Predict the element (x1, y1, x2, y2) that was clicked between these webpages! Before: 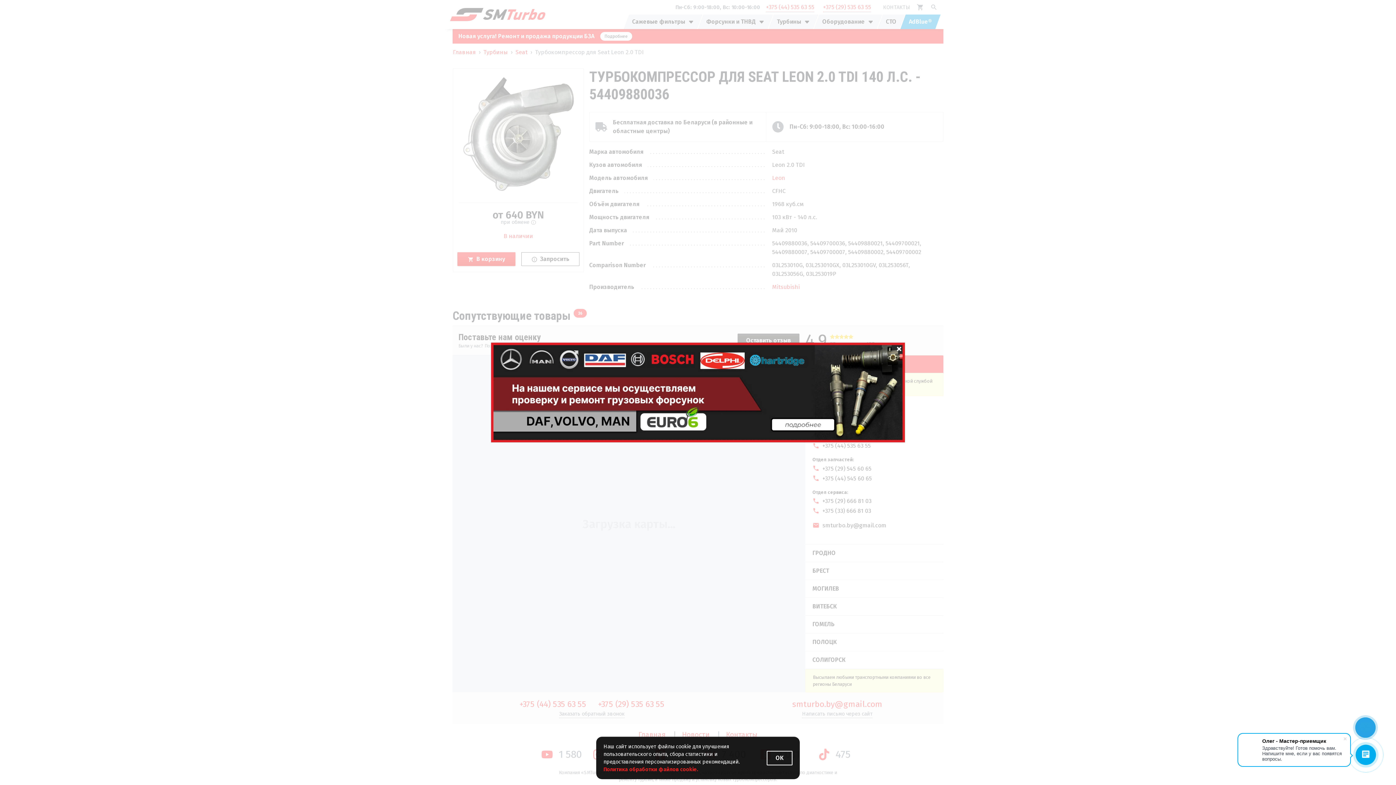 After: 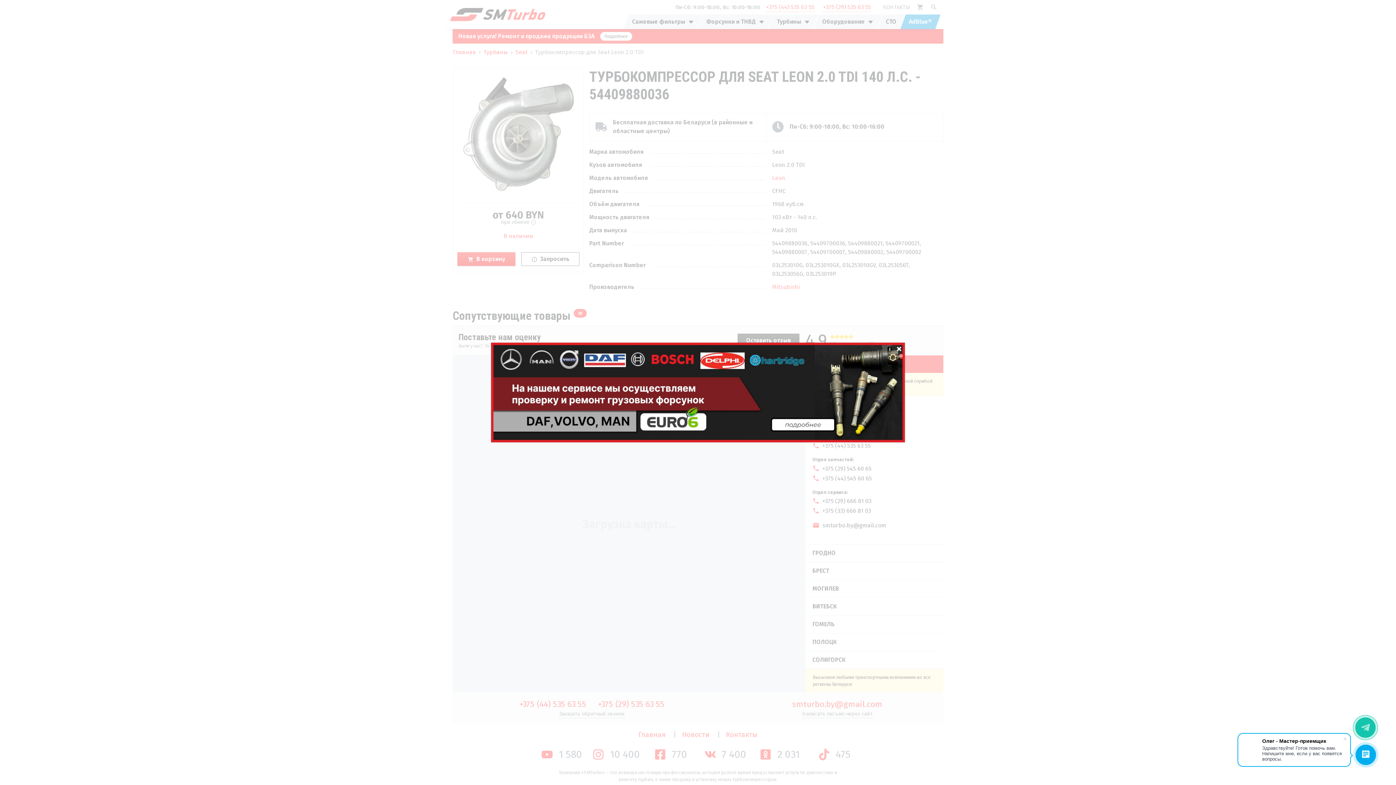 Action: bbox: (766, 751, 792, 765) label: OK